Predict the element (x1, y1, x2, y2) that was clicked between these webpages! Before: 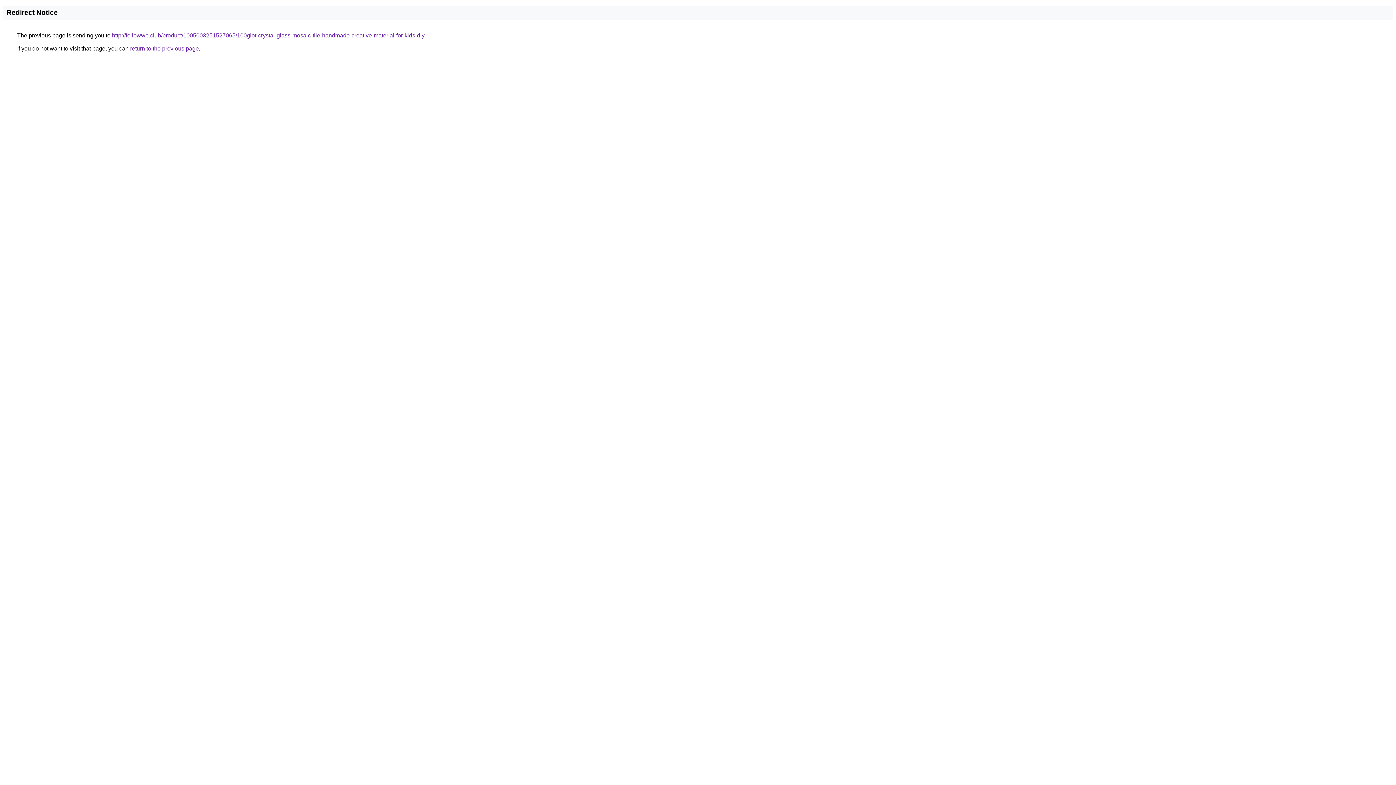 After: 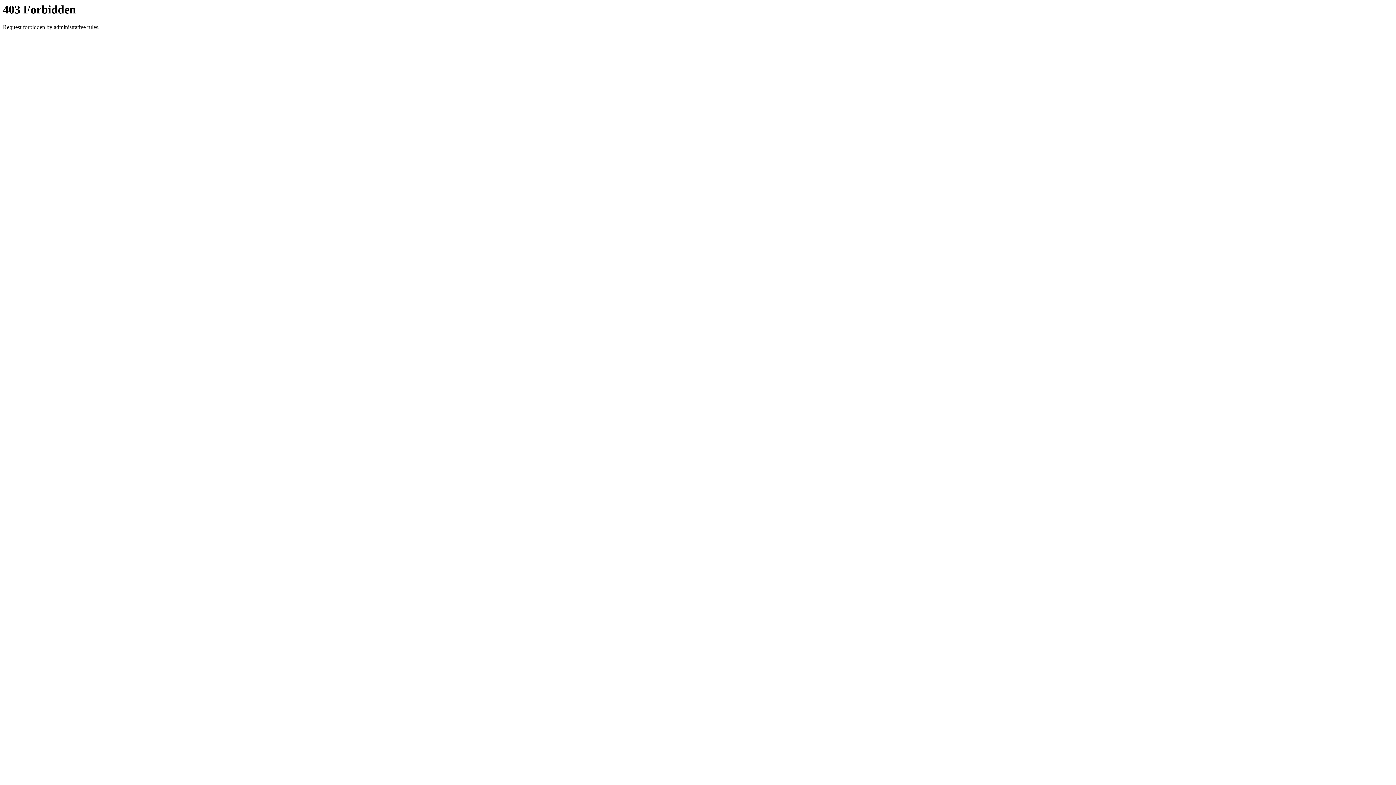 Action: label: http://followwe.club/product/1005003251527065/100glot-crystal-glass-mosaic-tile-handmade-creative-material-for-kids-diy bbox: (112, 32, 424, 38)